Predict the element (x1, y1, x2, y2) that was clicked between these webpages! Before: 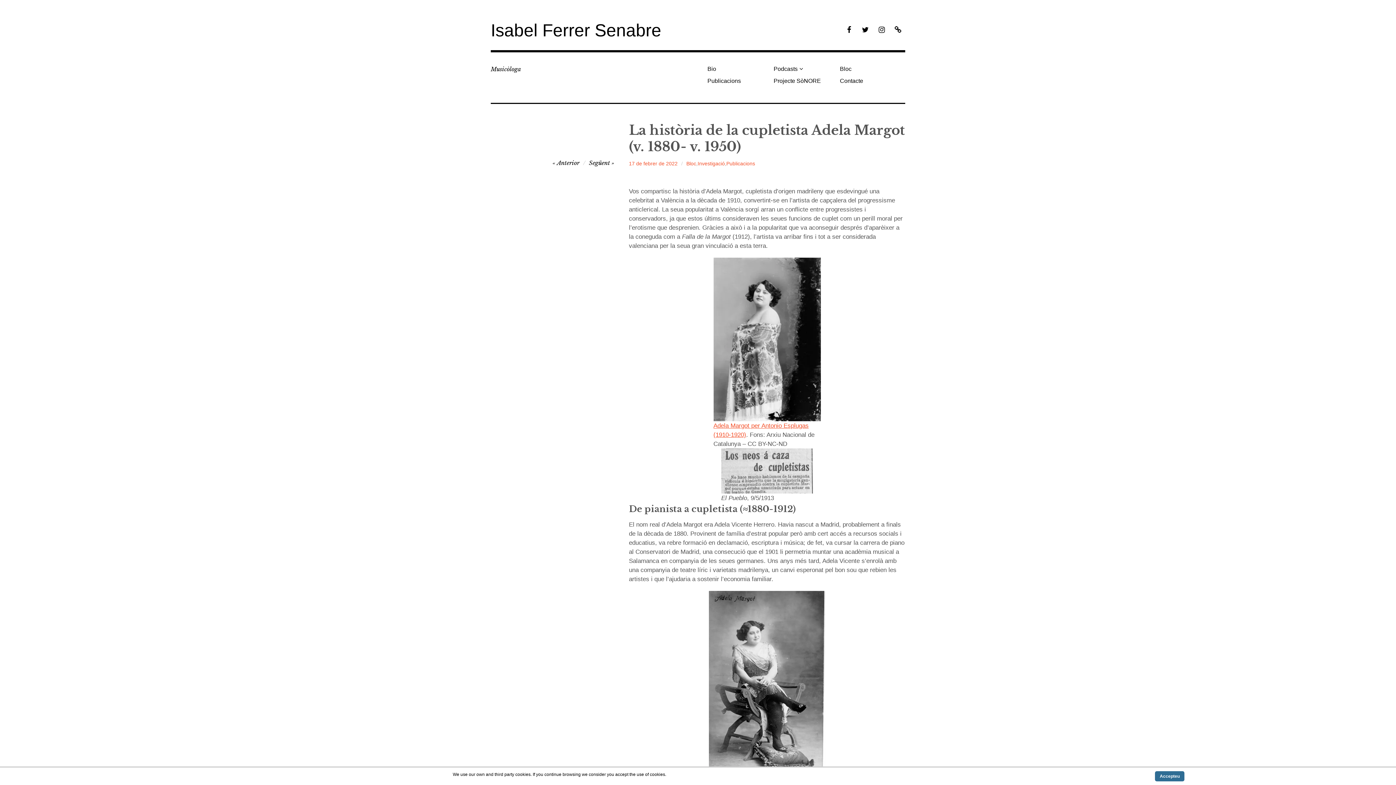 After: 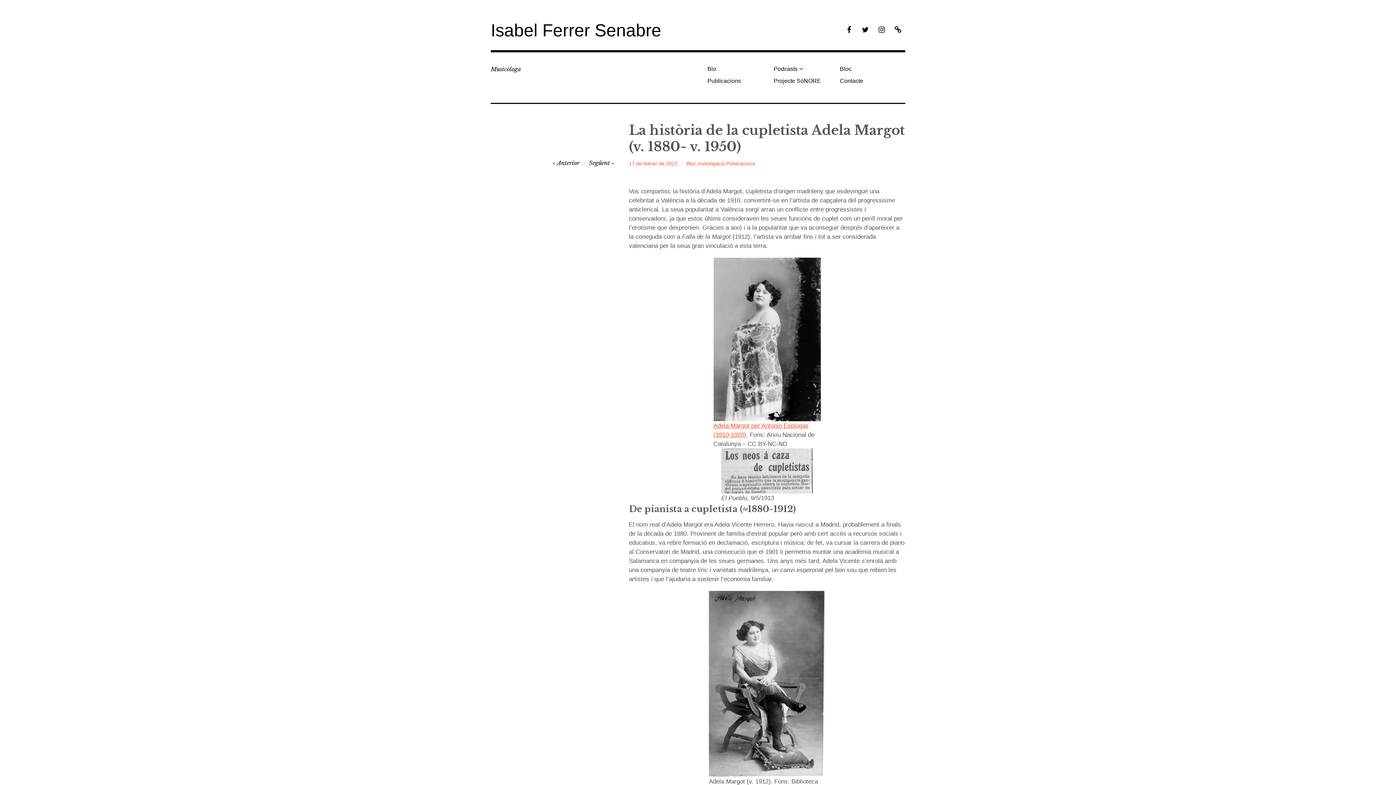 Action: label: Accepteu bbox: (1155, 771, 1184, 781)